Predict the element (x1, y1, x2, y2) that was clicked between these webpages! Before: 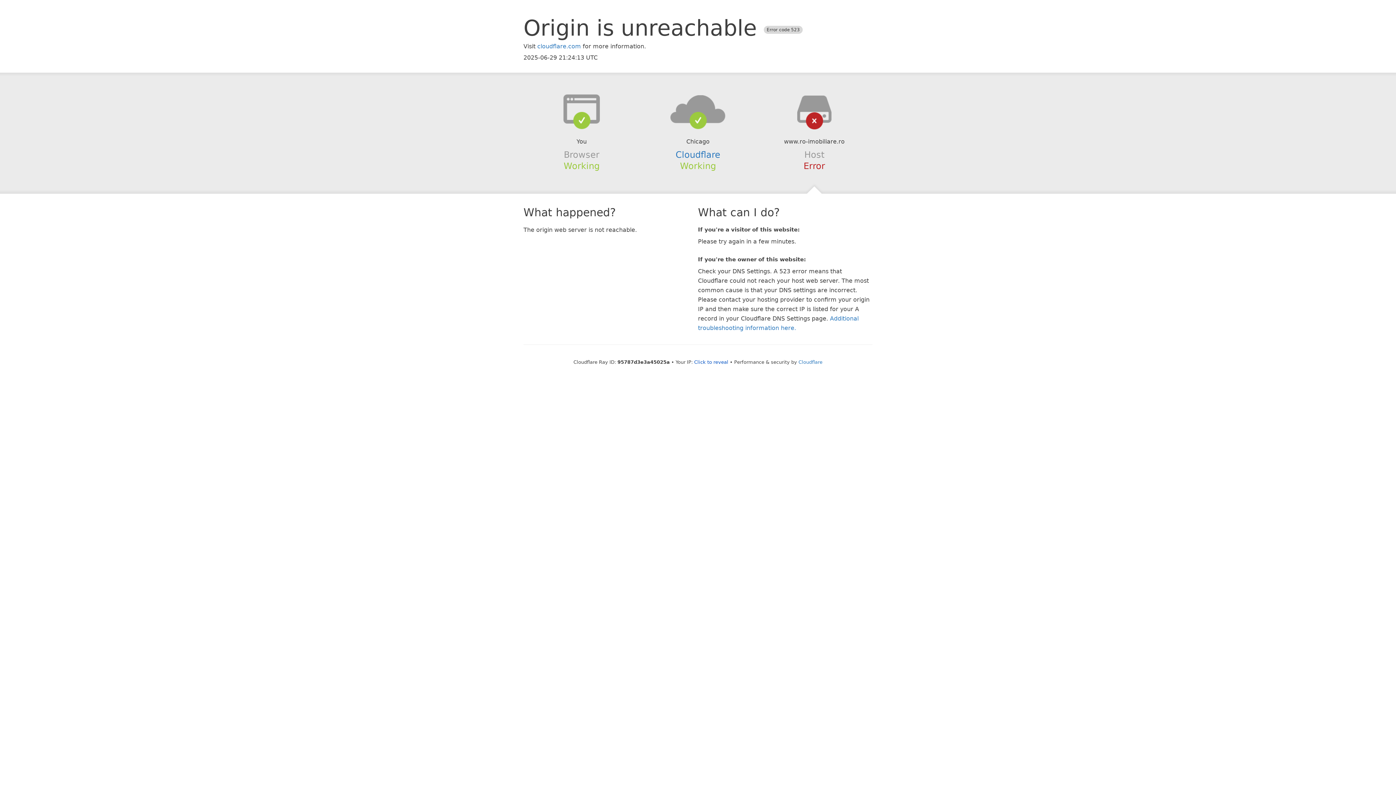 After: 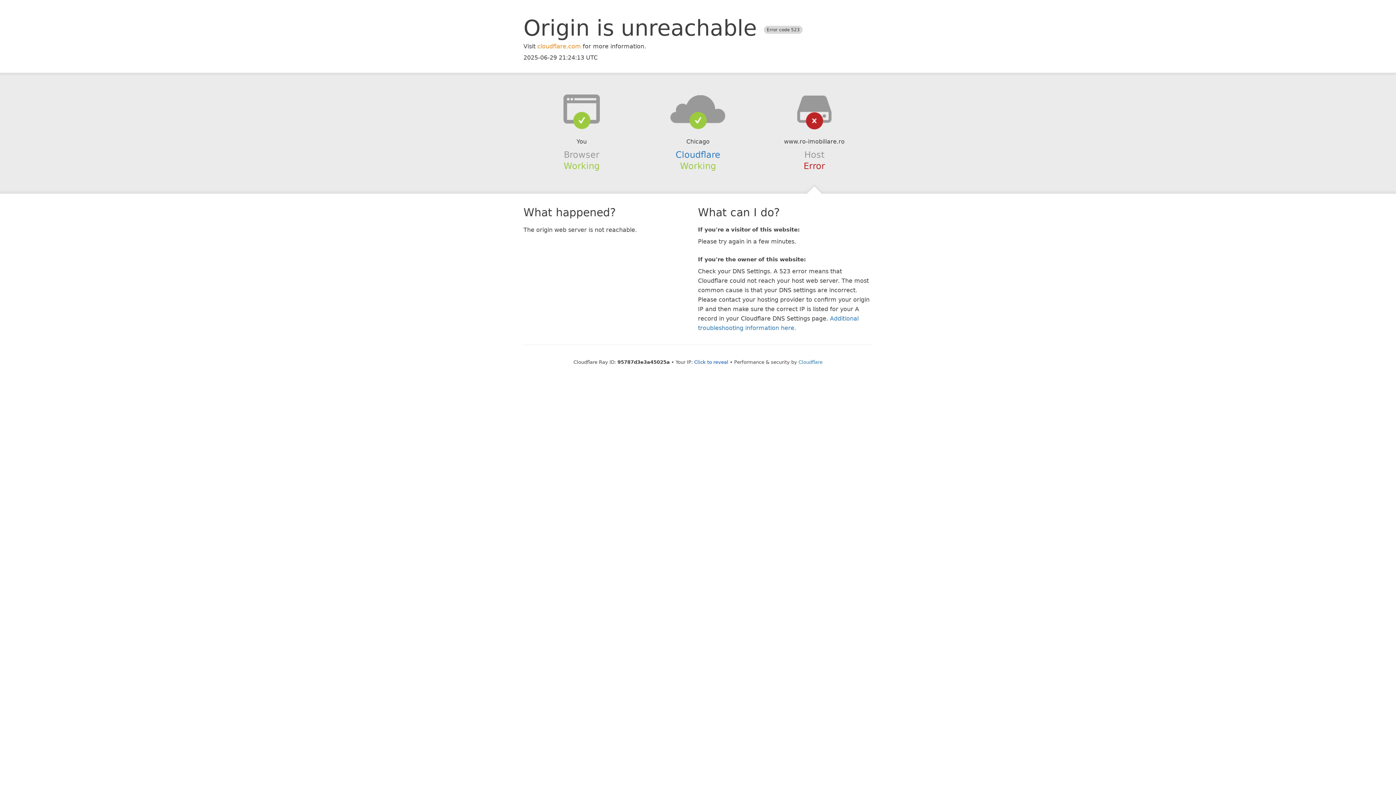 Action: label: cloudflare.com bbox: (537, 42, 581, 49)